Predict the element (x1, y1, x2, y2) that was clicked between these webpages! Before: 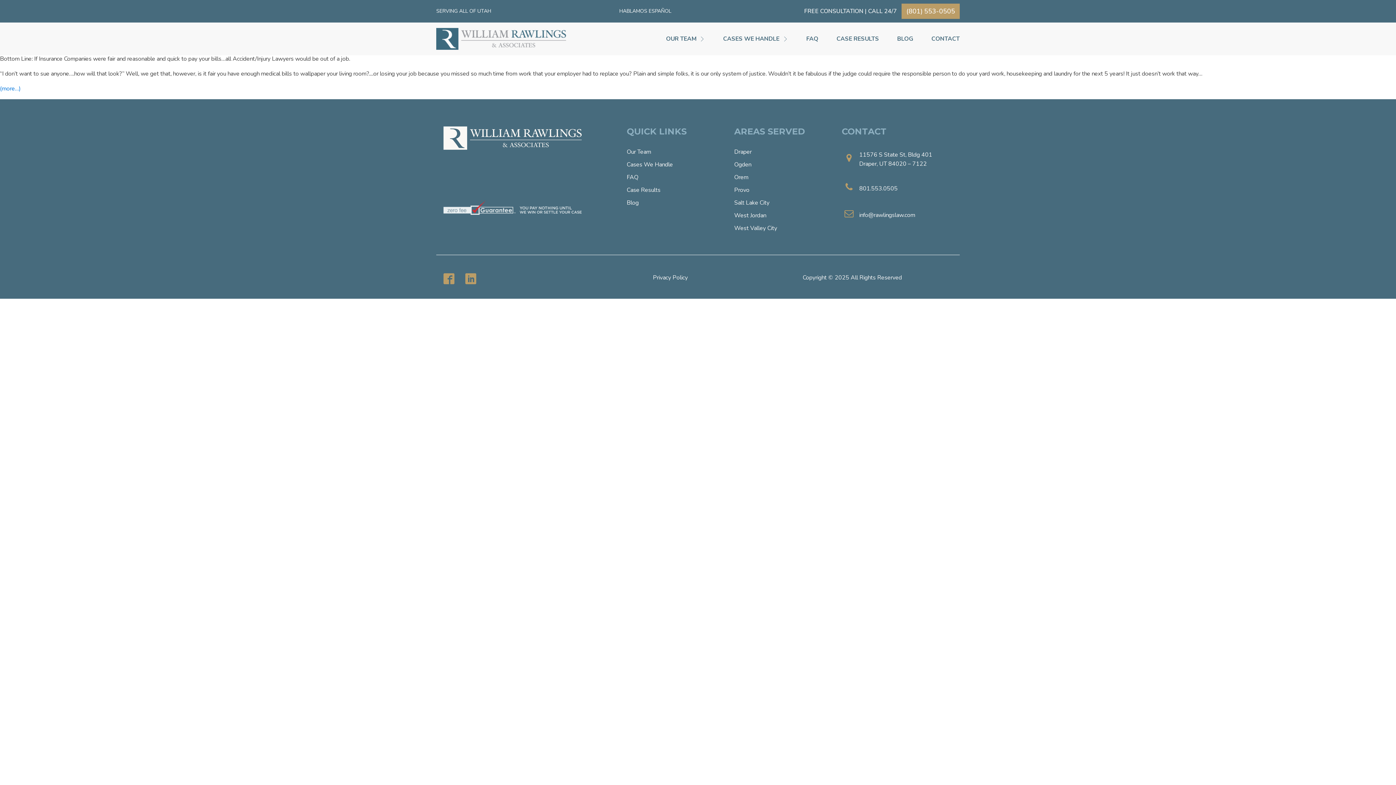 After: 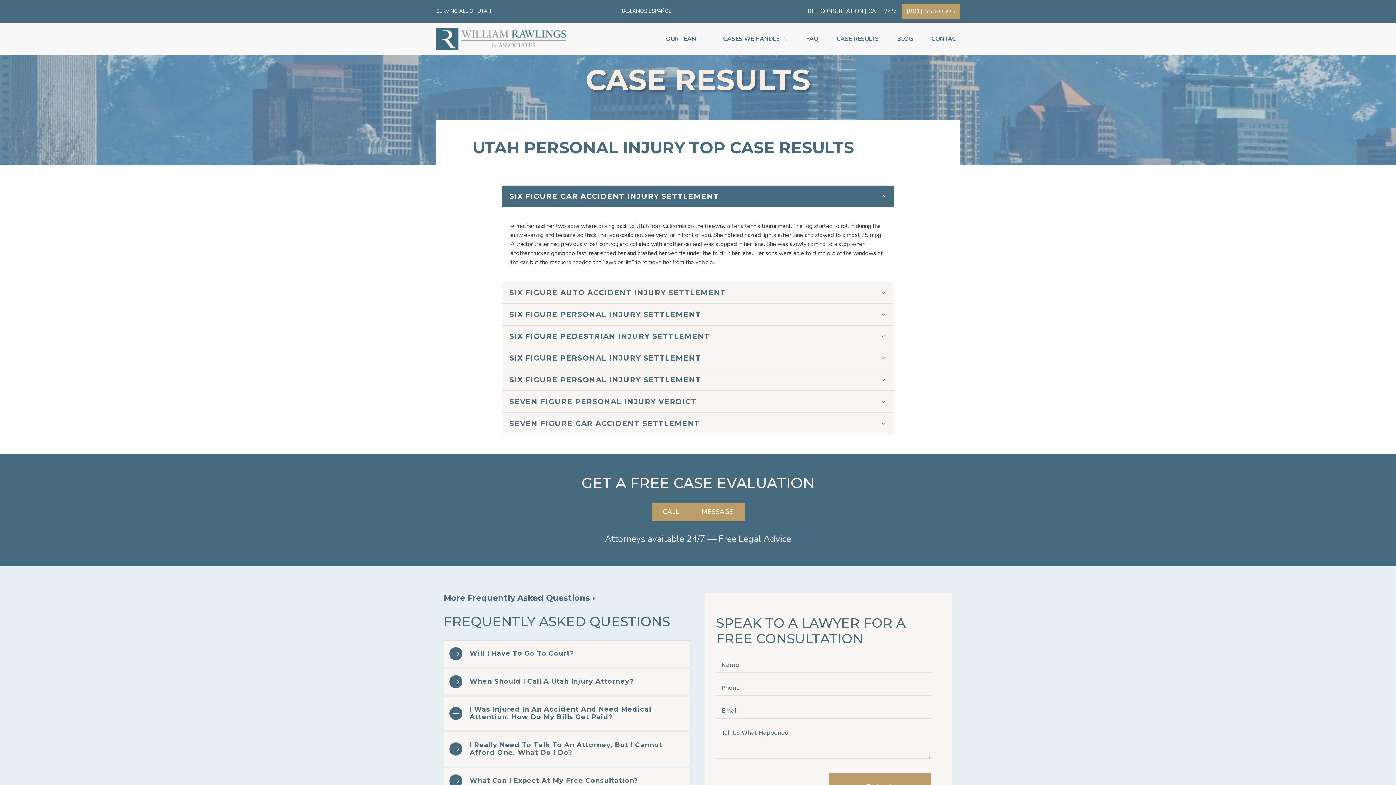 Action: label: CASE RESULTS bbox: (827, 34, 888, 43)